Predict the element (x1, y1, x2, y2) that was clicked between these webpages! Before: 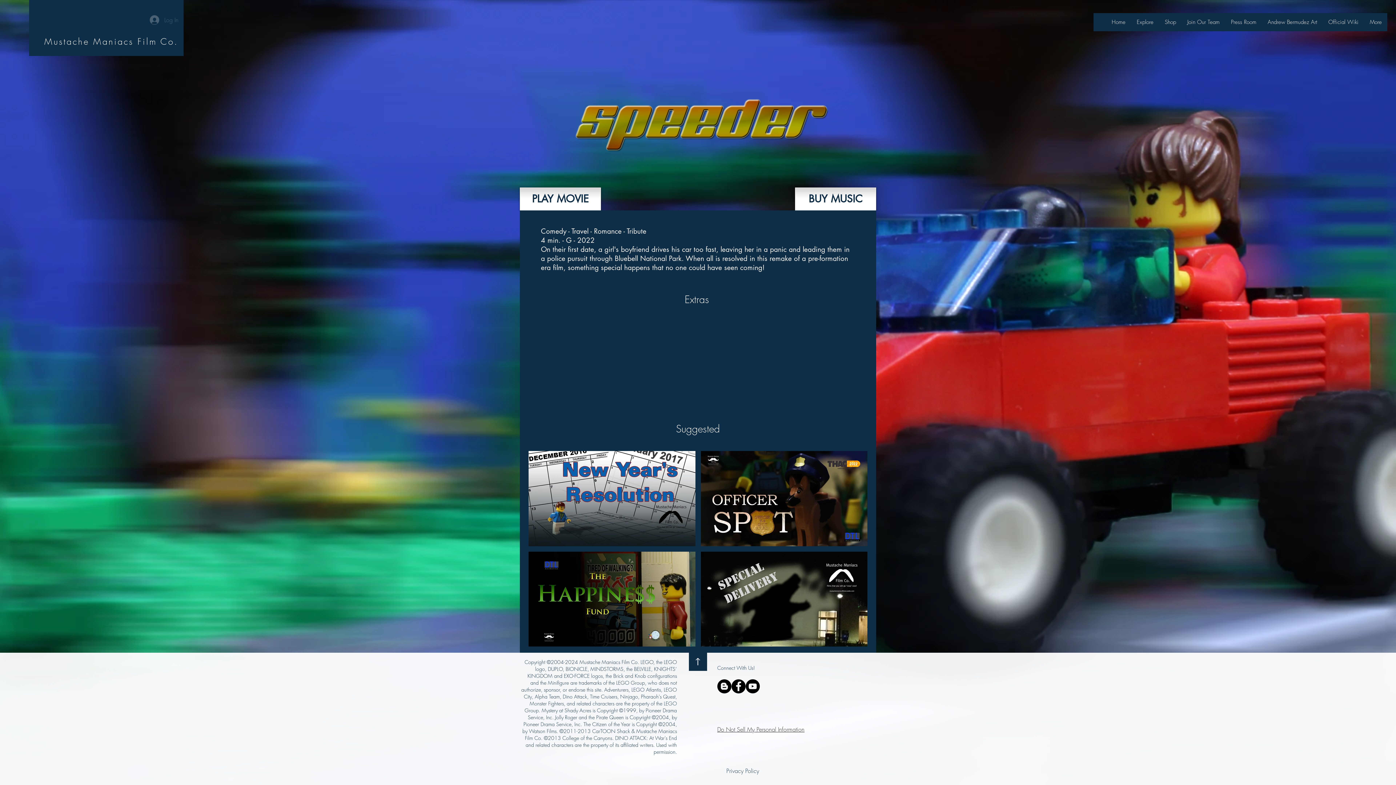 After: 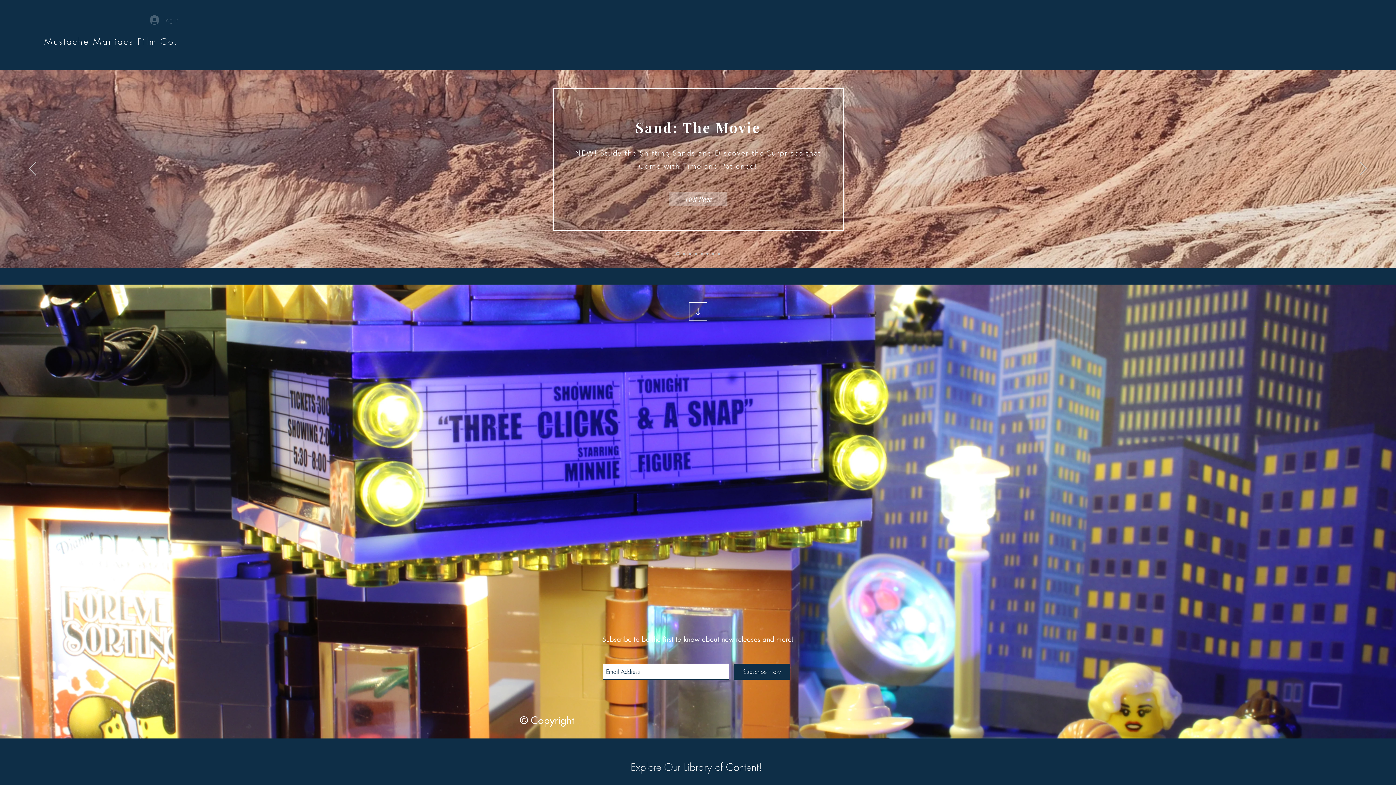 Action: label: Mustache Maniacs Film Co. bbox: (44, 35, 178, 47)